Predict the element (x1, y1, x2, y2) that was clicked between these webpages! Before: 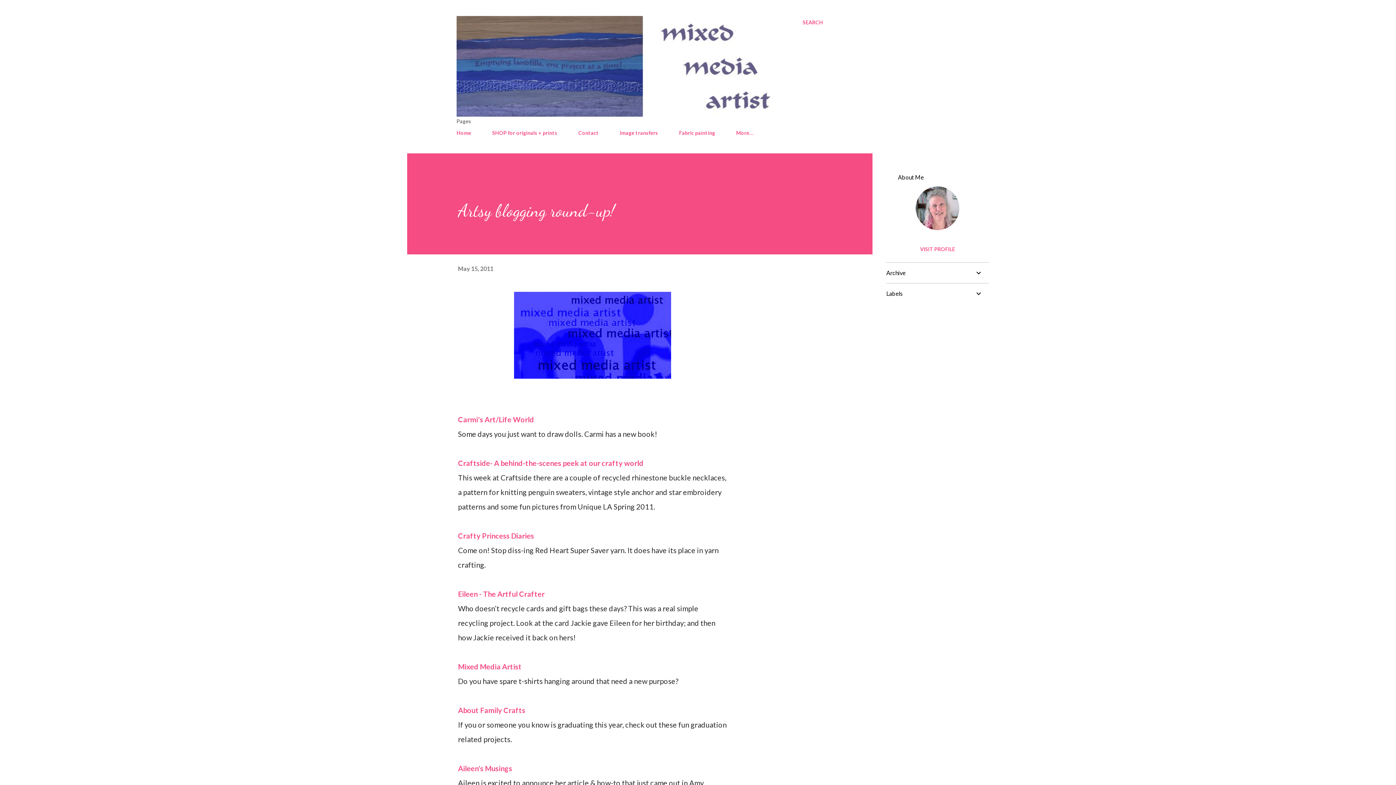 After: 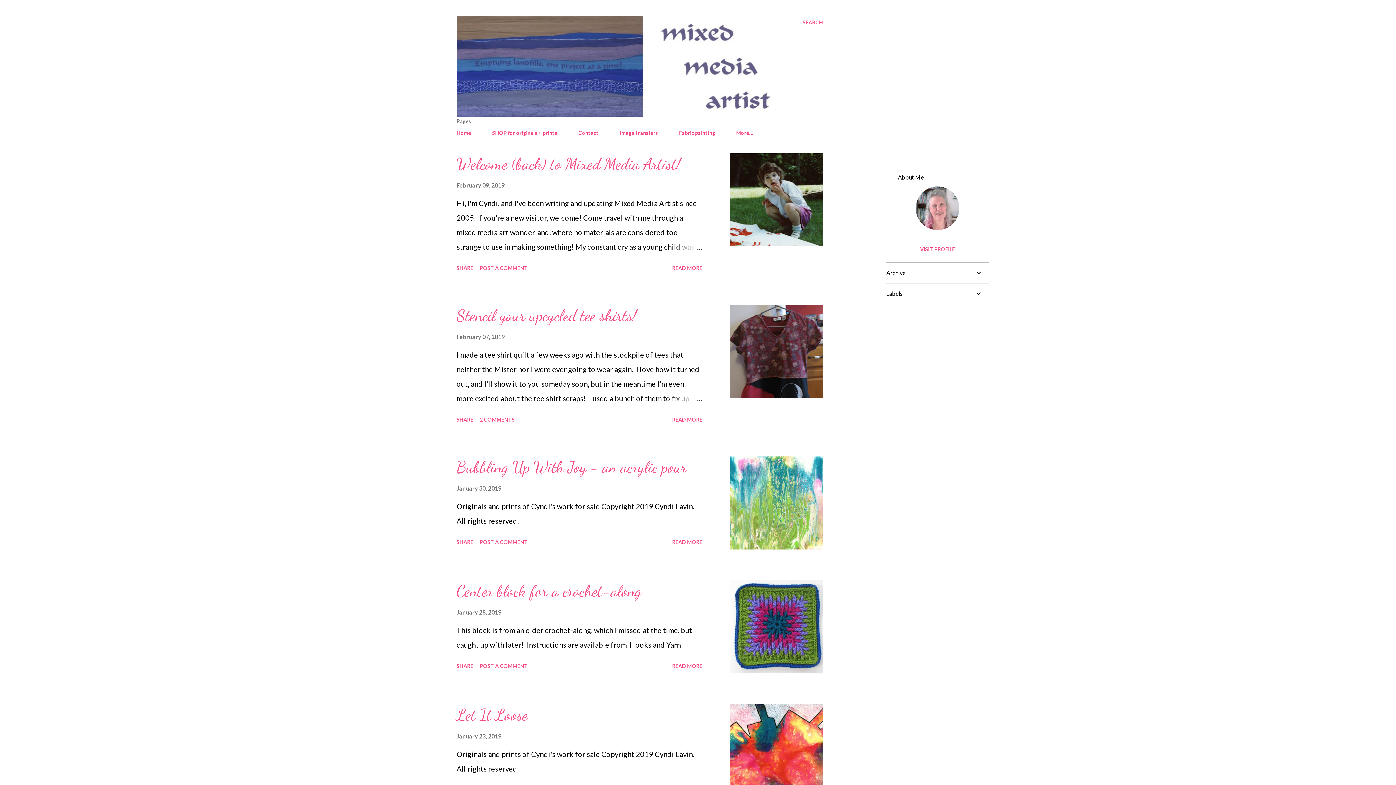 Action: bbox: (456, 109, 786, 118)